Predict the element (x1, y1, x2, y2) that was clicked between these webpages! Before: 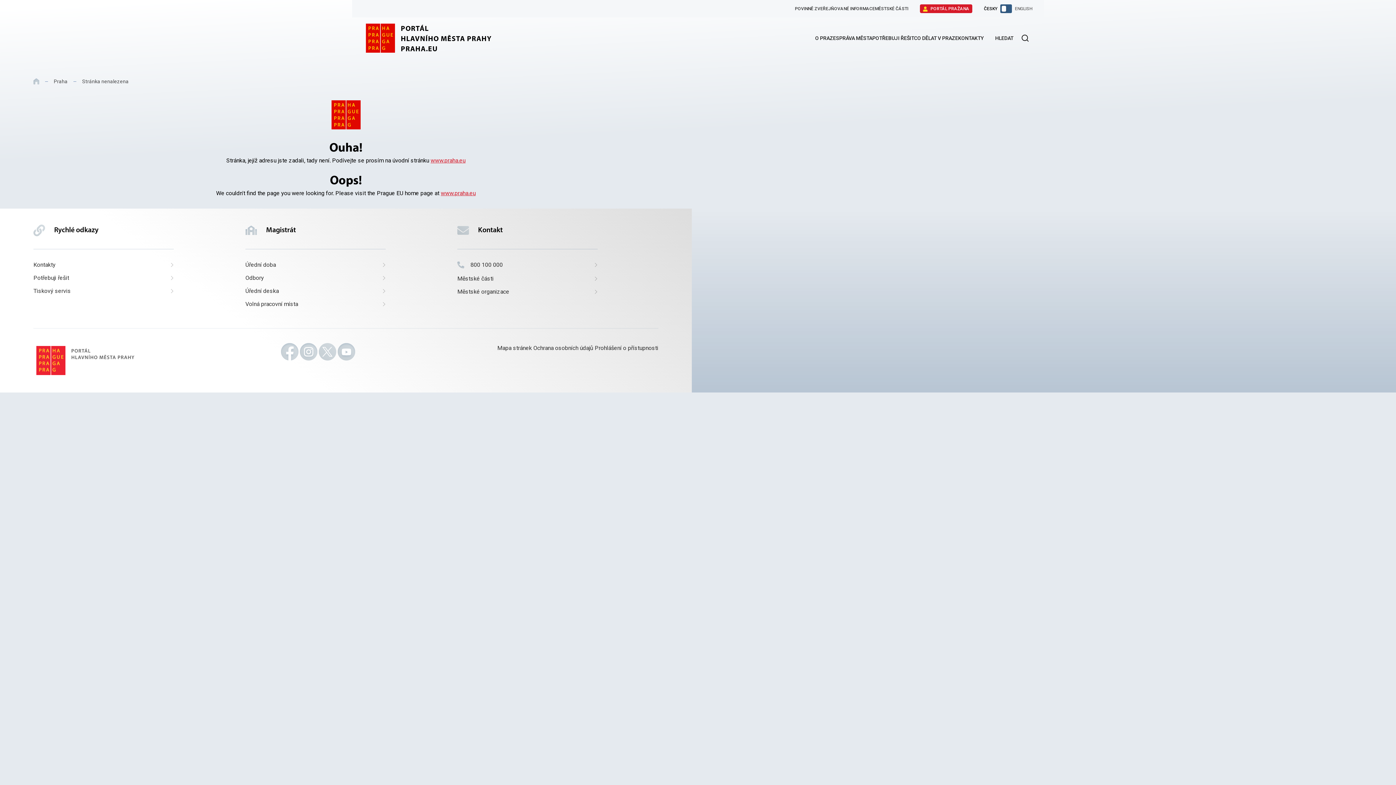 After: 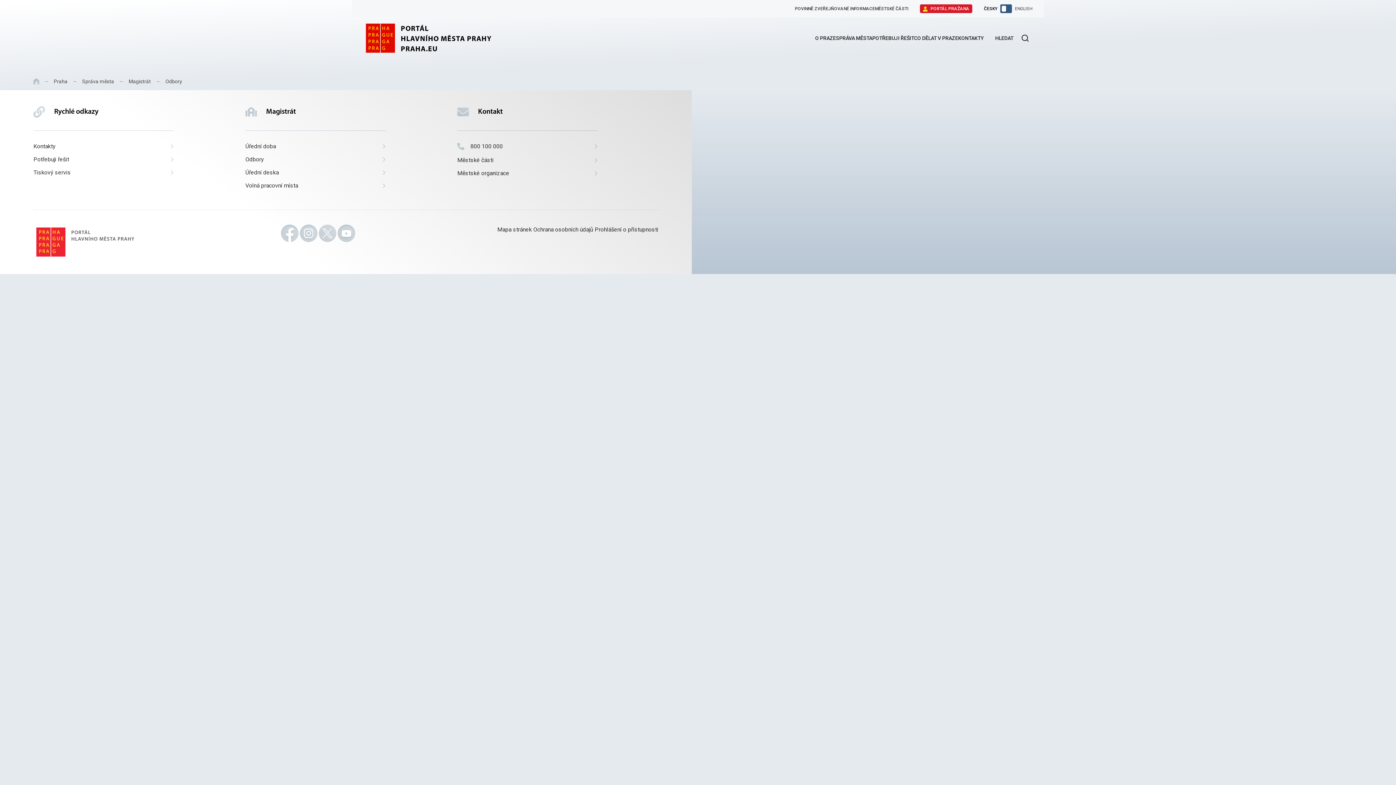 Action: label: Odbory bbox: (245, 274, 385, 281)